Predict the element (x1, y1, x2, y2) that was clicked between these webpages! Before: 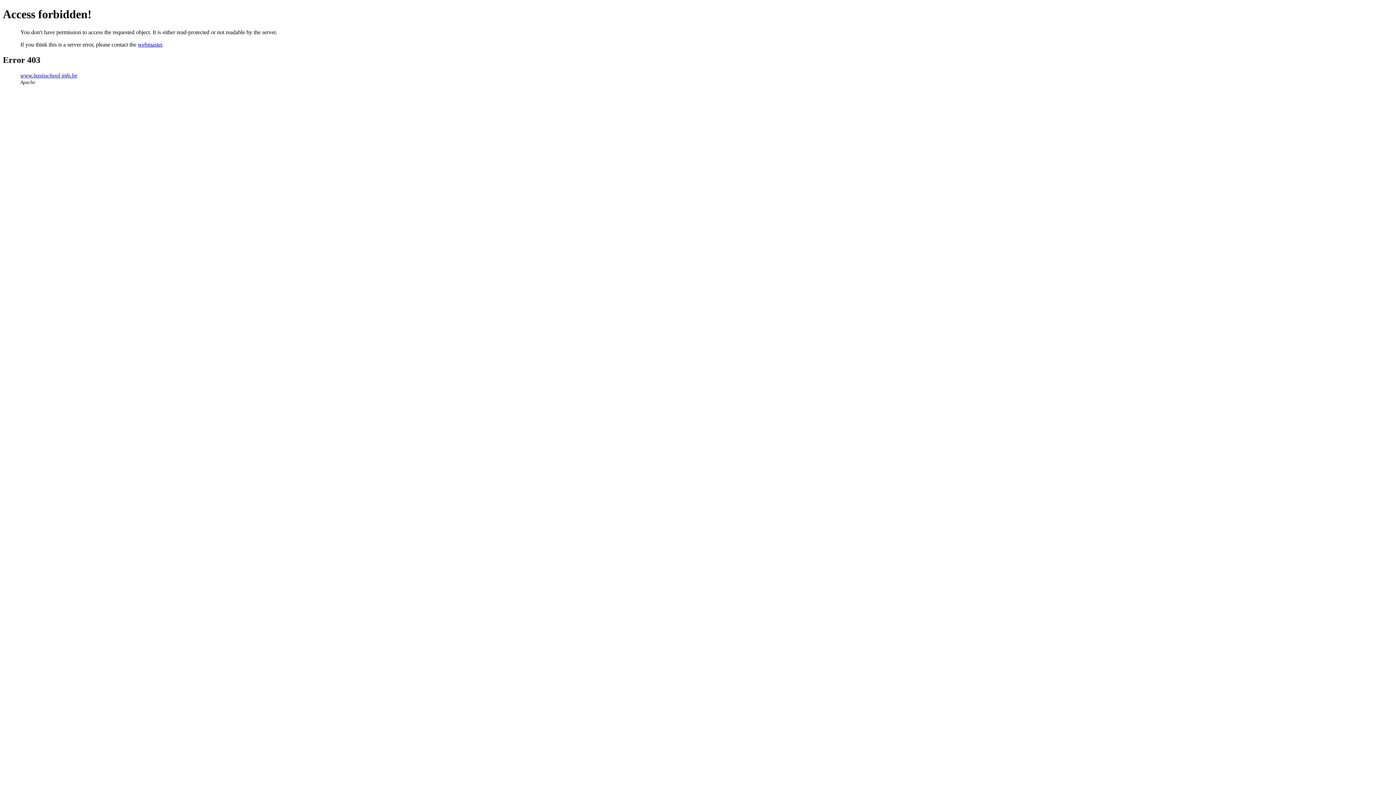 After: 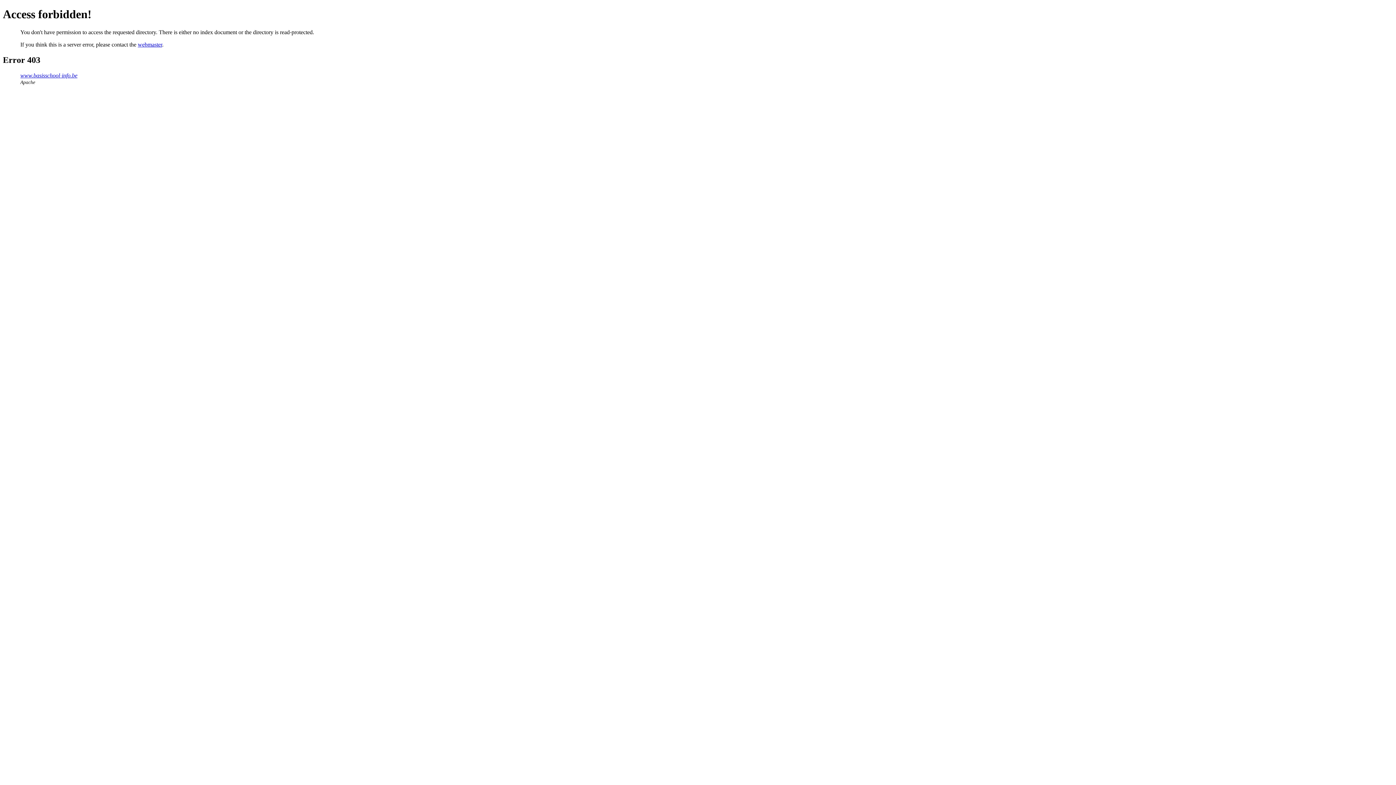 Action: label: www.basisschool-info.be bbox: (20, 72, 77, 78)